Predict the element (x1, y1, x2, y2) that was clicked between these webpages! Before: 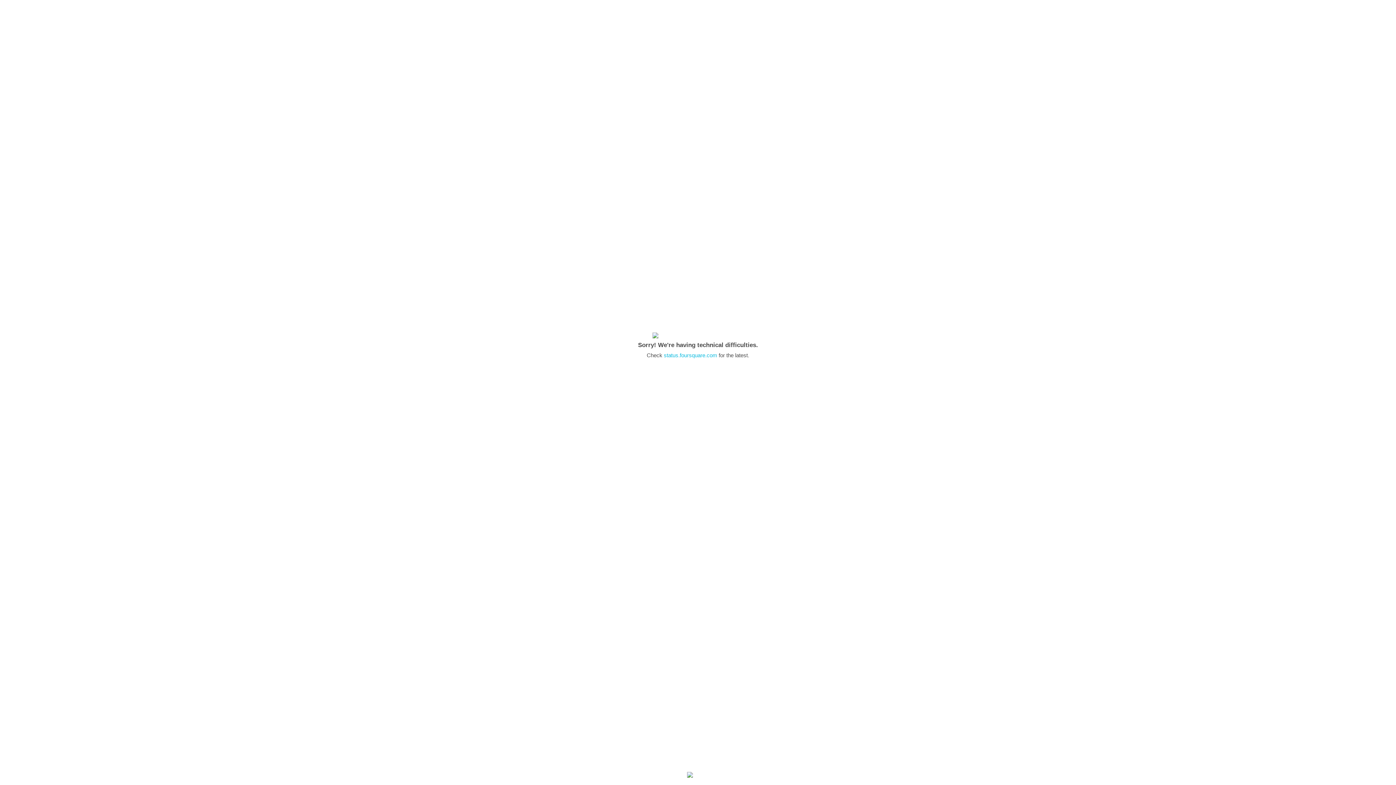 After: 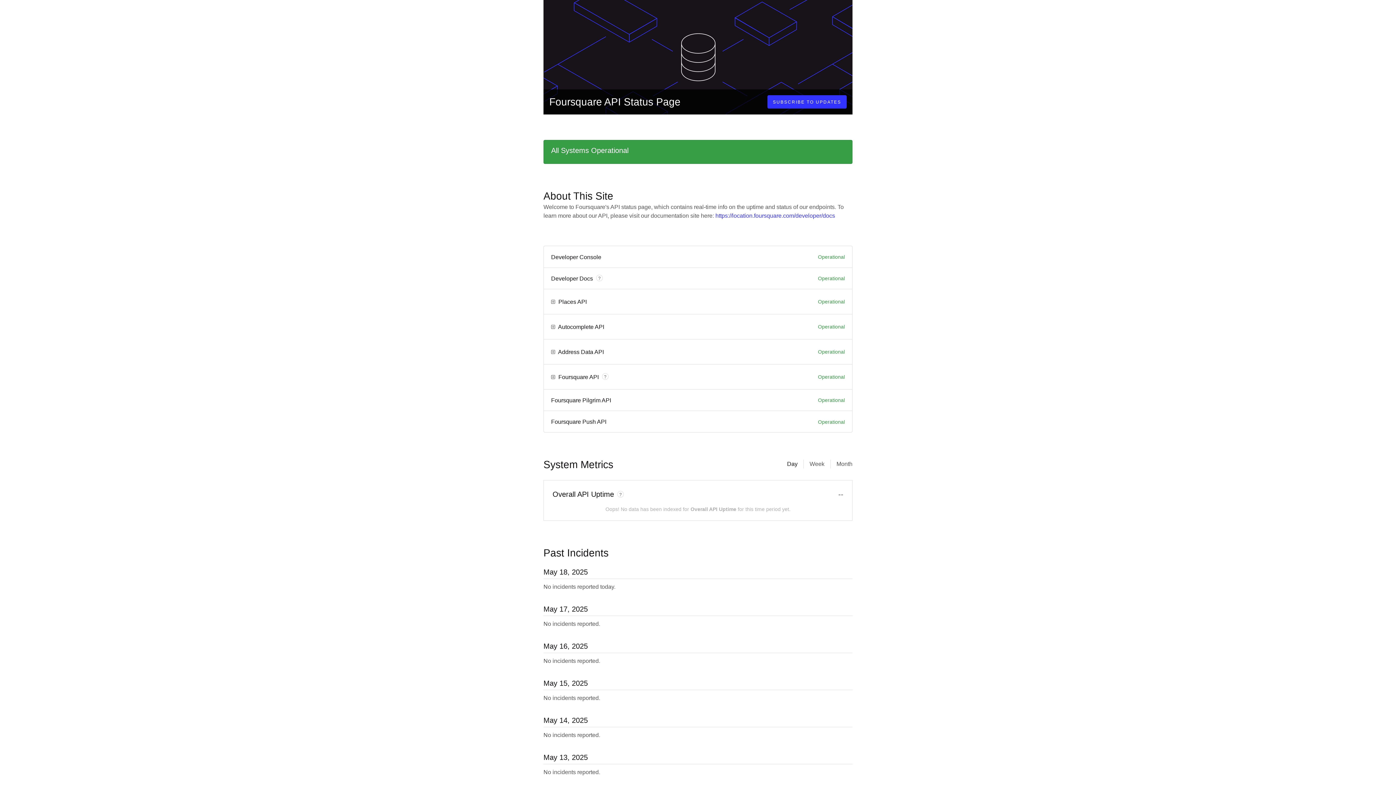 Action: bbox: (664, 352, 717, 358) label: status.foursquare.com